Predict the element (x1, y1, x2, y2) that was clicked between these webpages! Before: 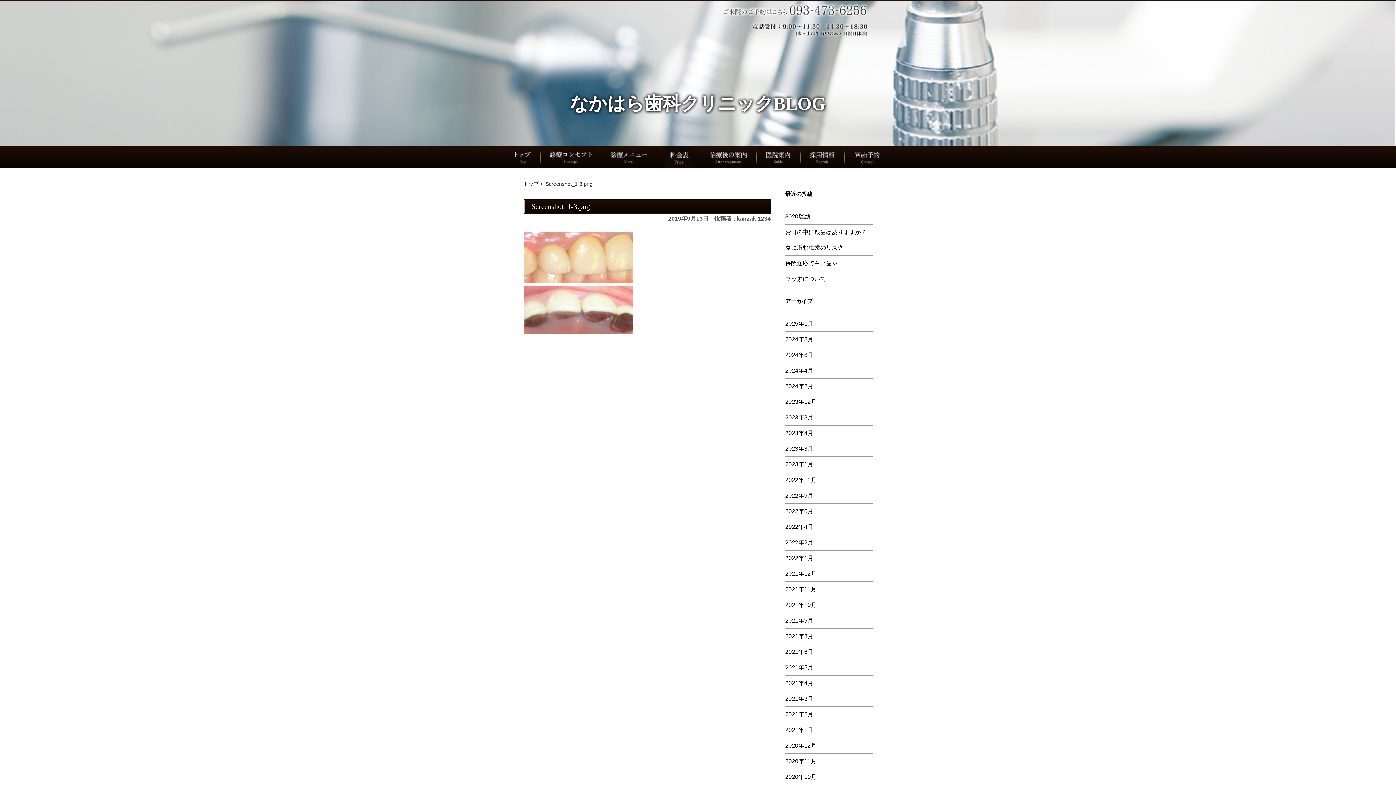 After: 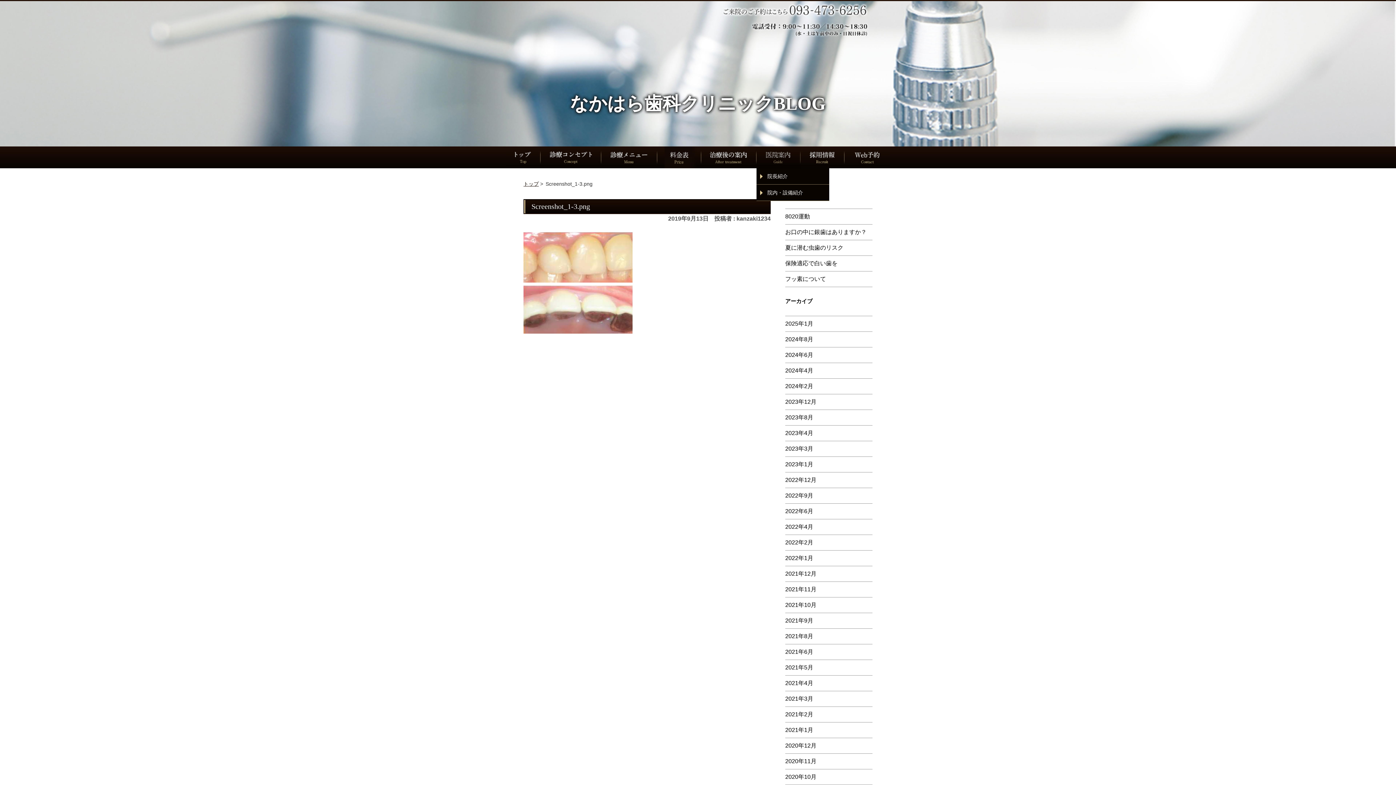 Action: bbox: (756, 161, 800, 167)